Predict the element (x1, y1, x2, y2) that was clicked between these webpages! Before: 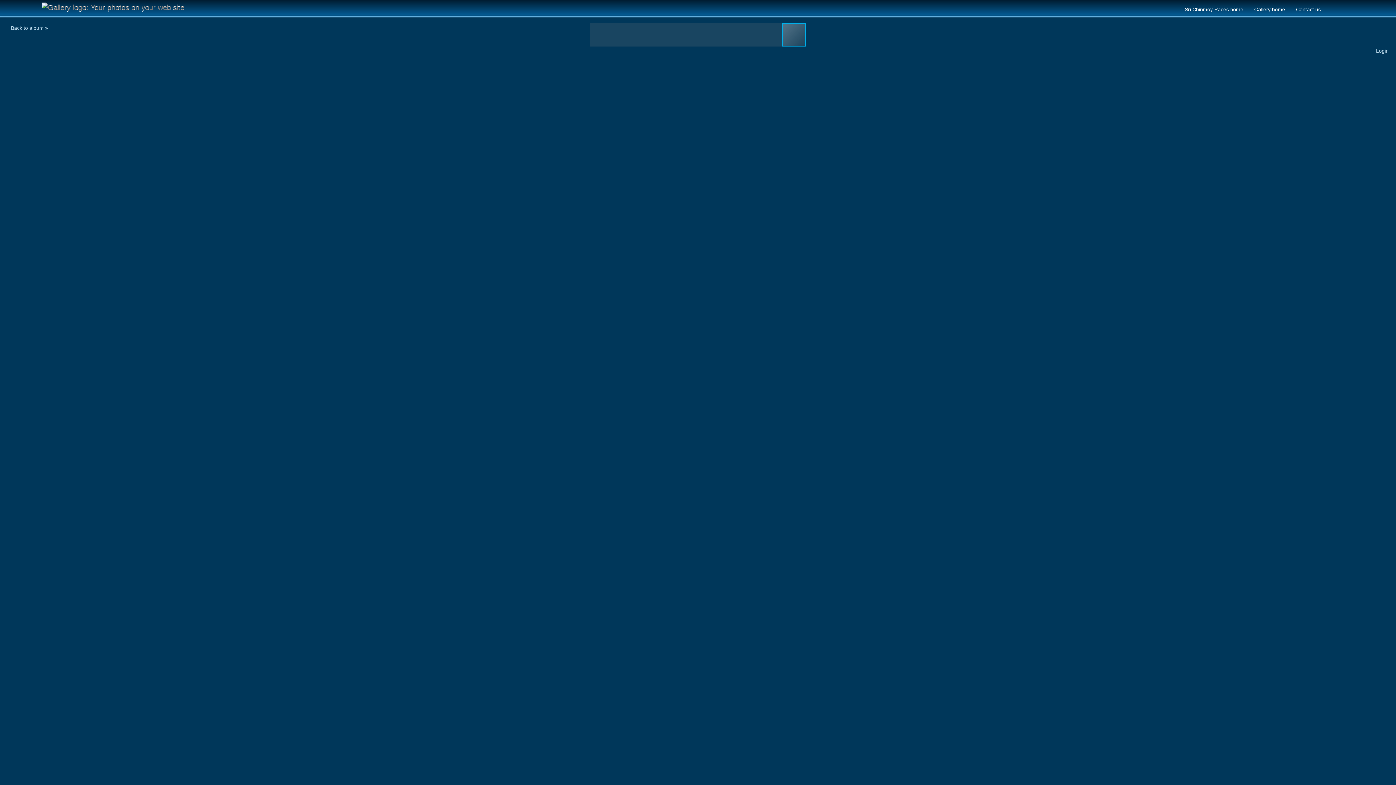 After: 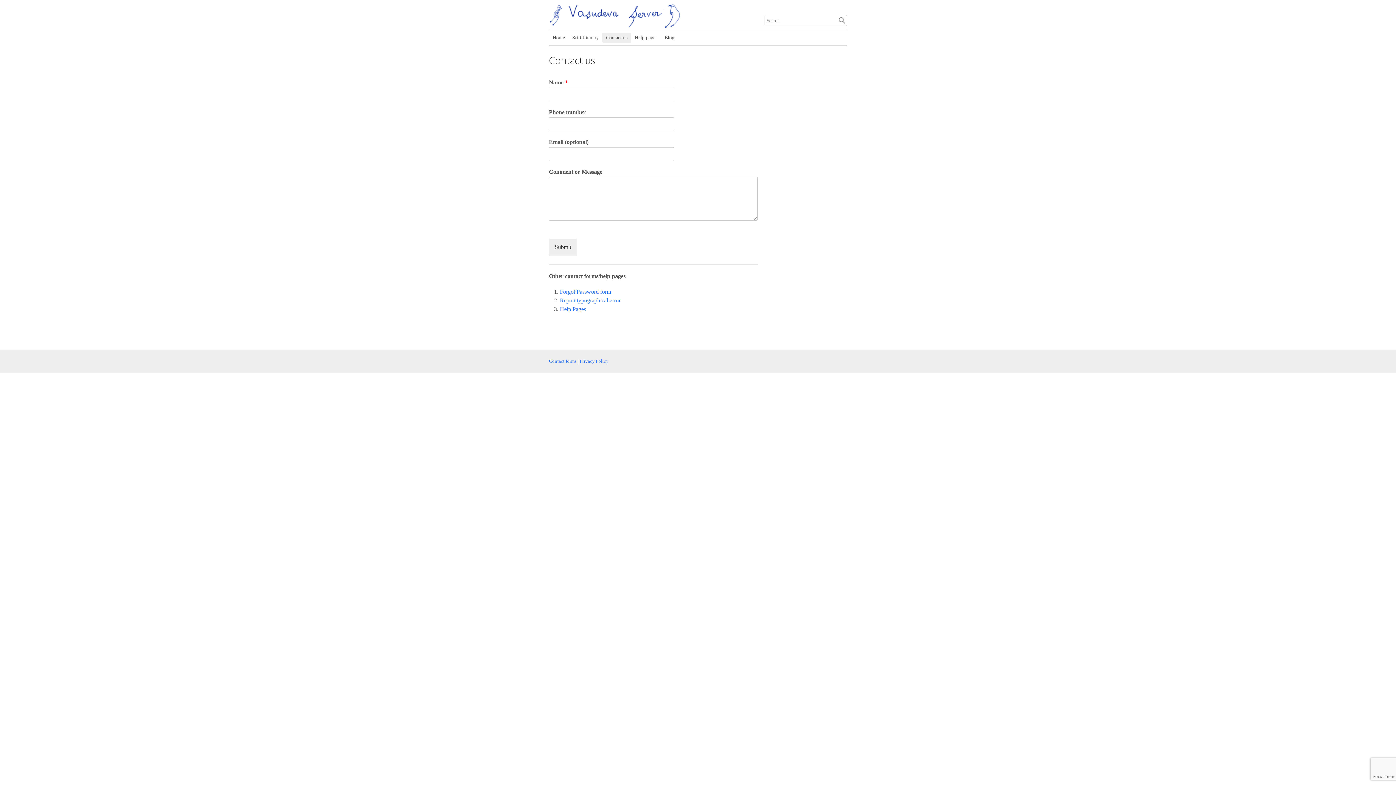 Action: label: Contact us bbox: (1290, 1, 1326, 15)